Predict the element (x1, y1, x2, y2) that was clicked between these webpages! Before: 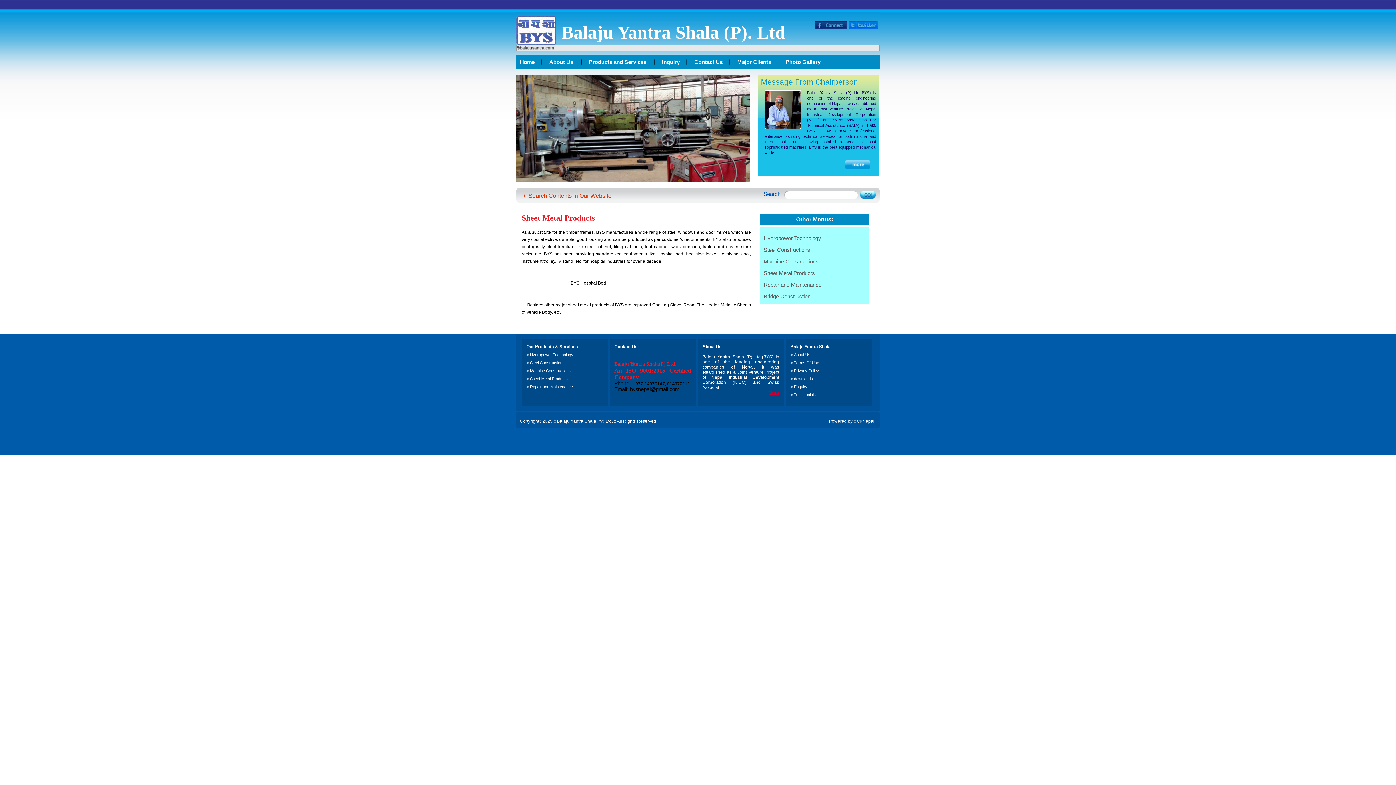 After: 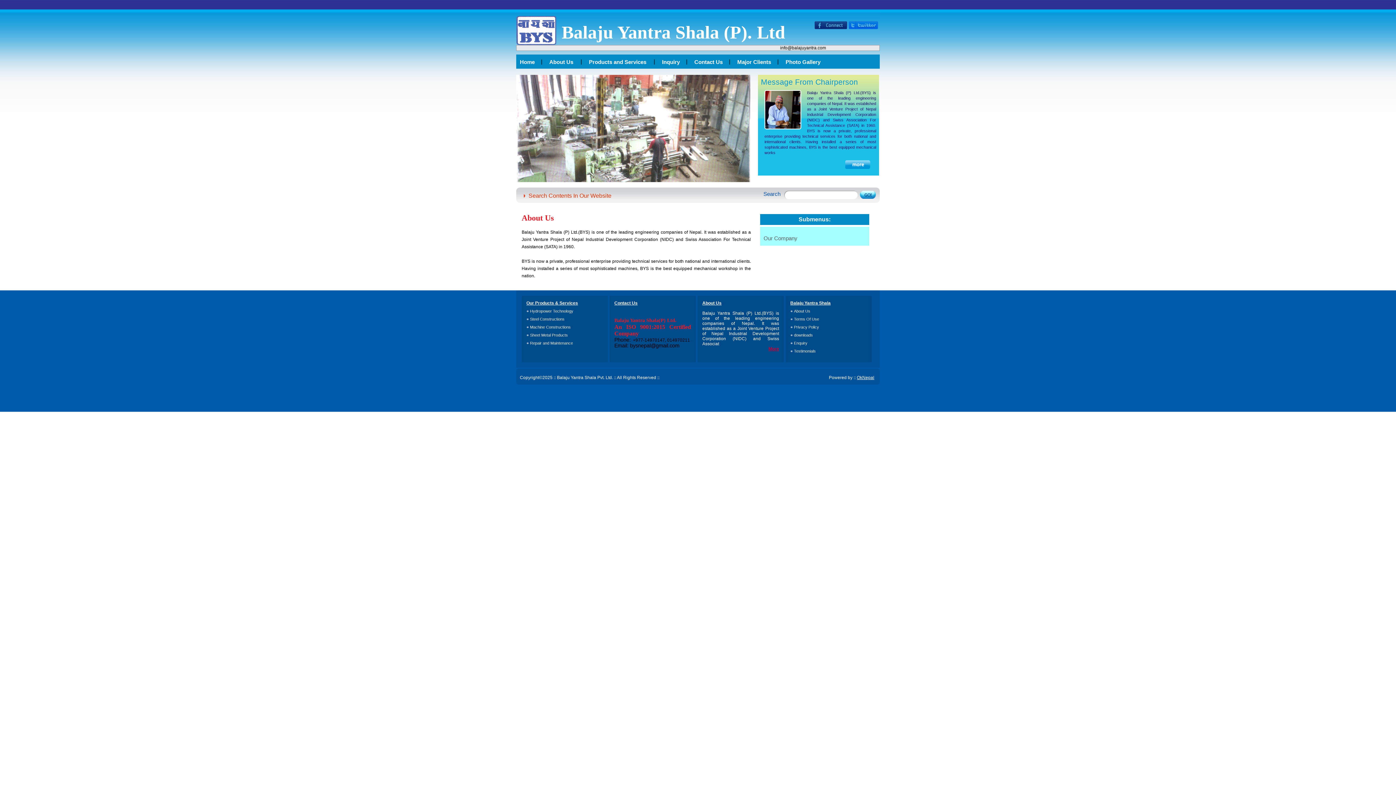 Action: label: About Us bbox: (549, 58, 581, 65)